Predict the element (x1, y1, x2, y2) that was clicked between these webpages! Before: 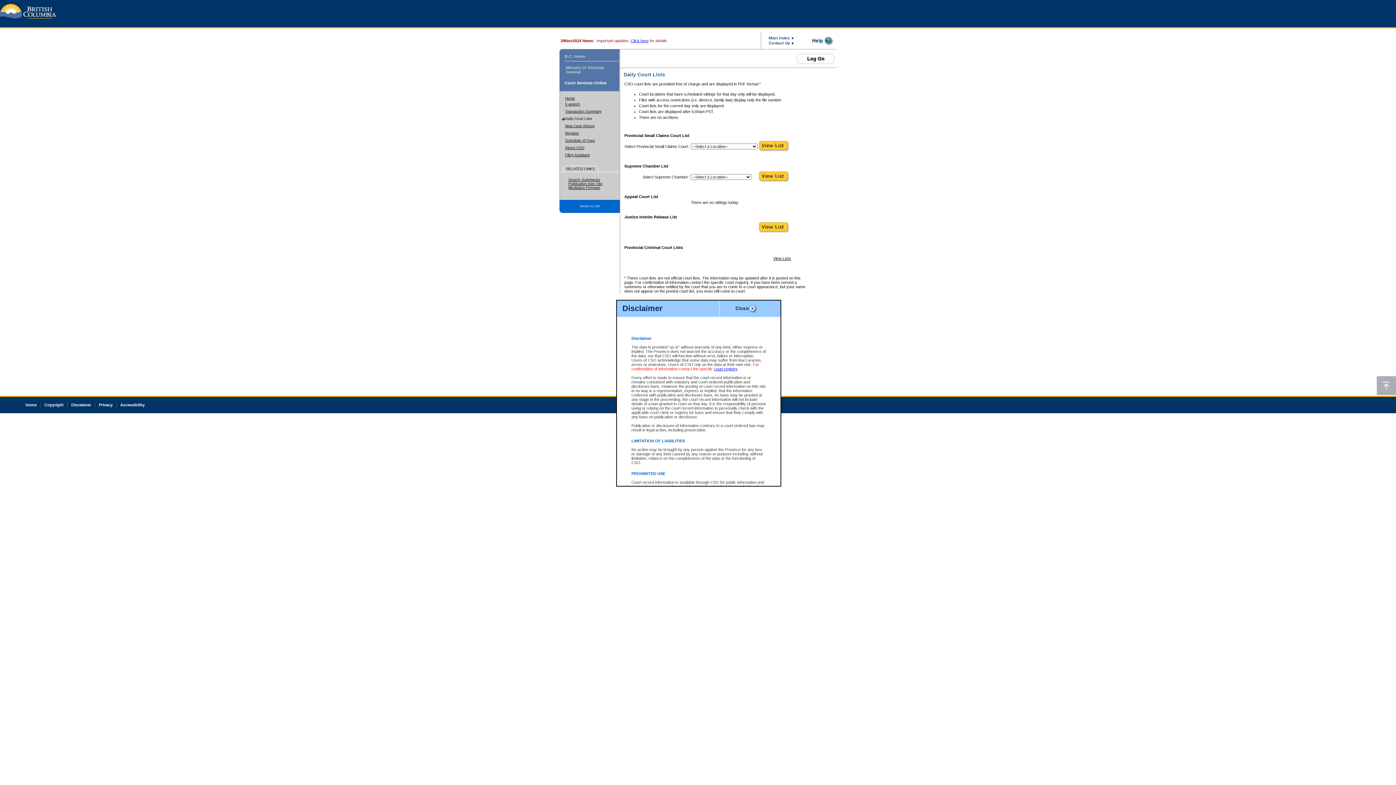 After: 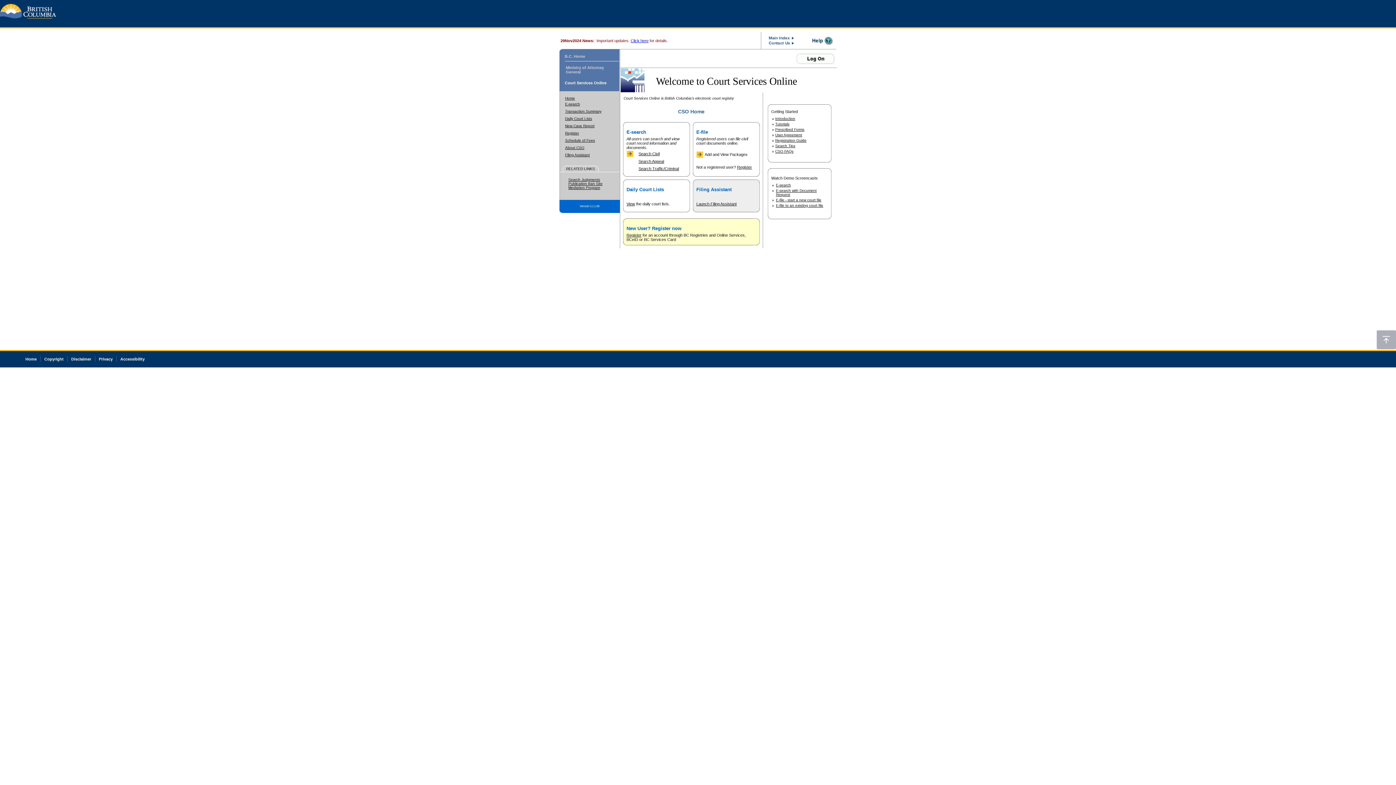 Action: label: Home bbox: (25, 402, 36, 407)